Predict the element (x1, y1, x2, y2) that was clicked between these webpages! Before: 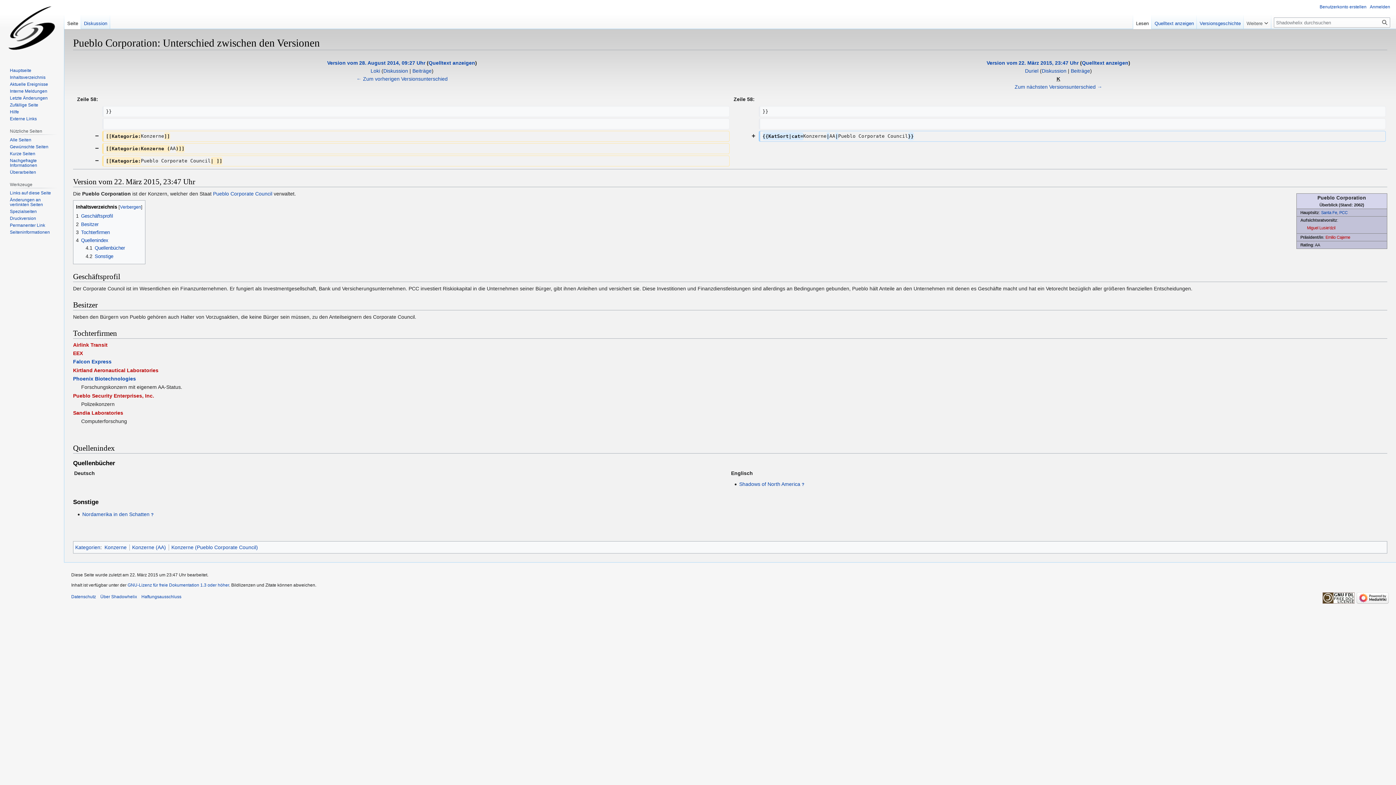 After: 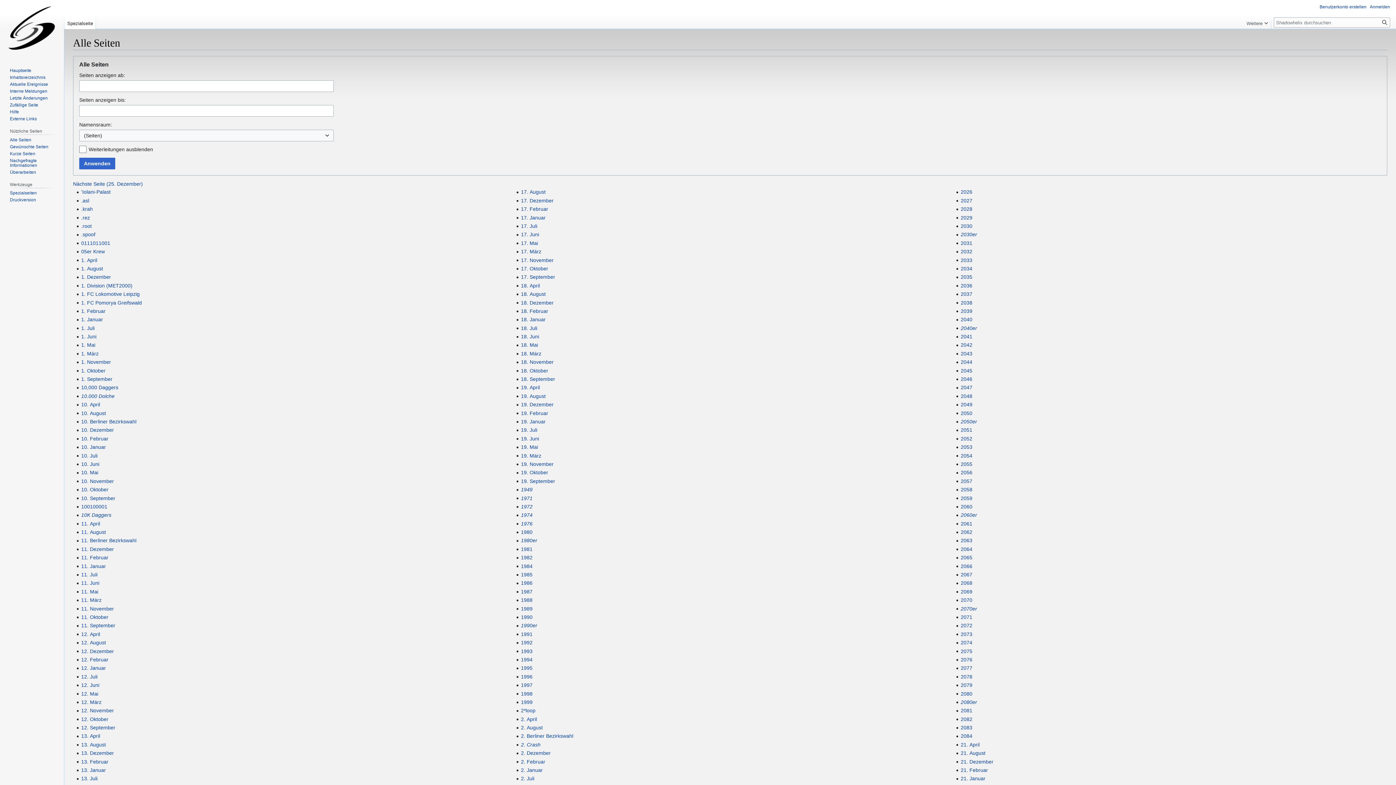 Action: label: Alle Seiten bbox: (9, 137, 31, 142)